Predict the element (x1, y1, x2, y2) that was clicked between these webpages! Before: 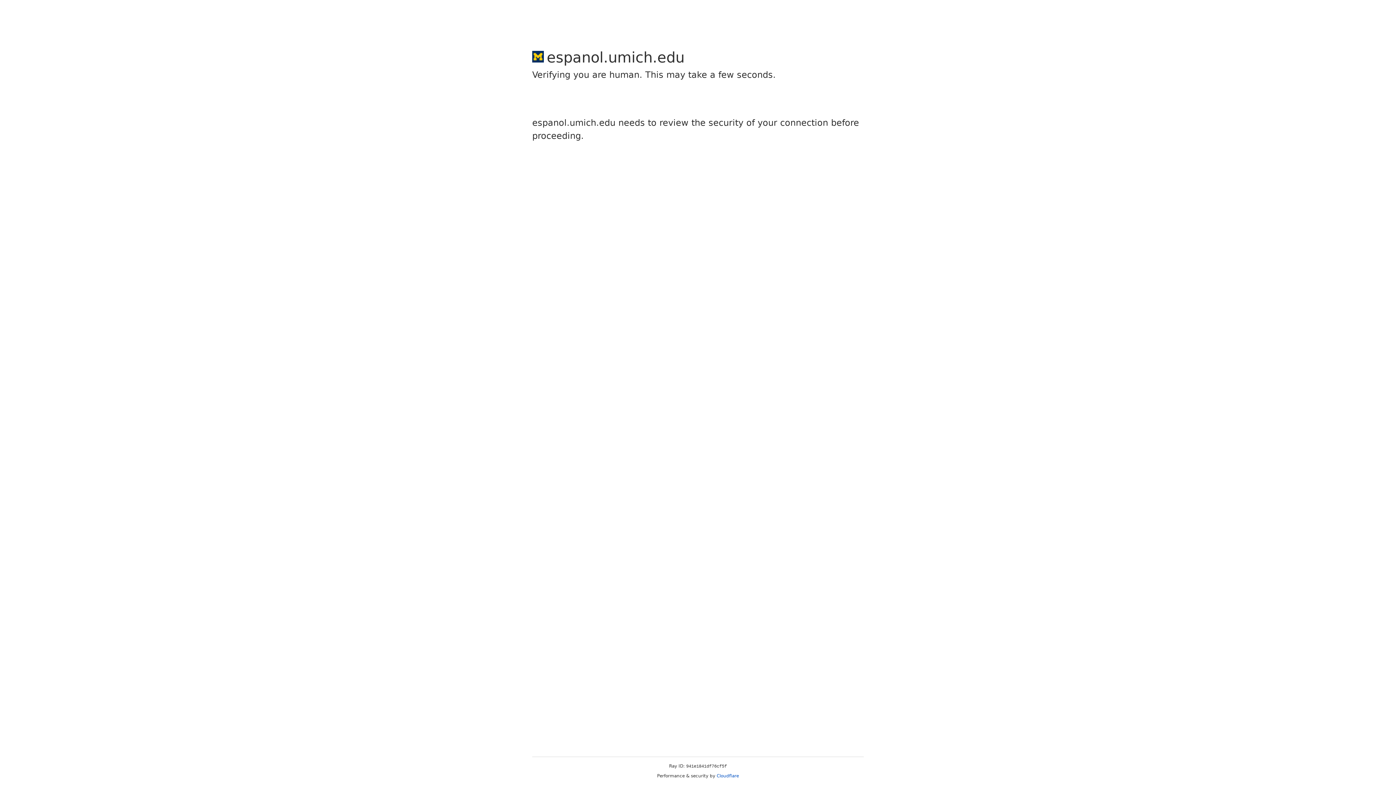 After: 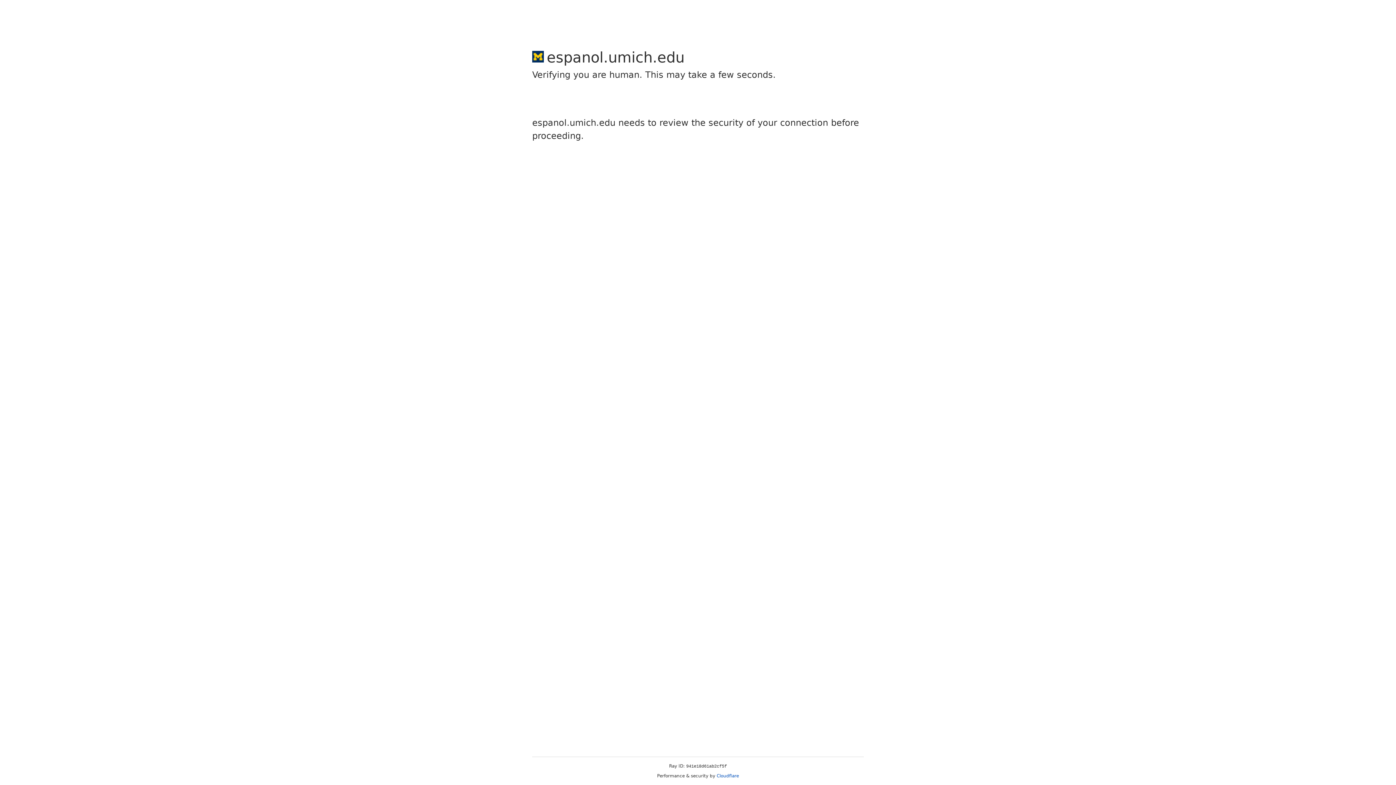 Action: label: Cloudflare bbox: (716, 773, 739, 778)